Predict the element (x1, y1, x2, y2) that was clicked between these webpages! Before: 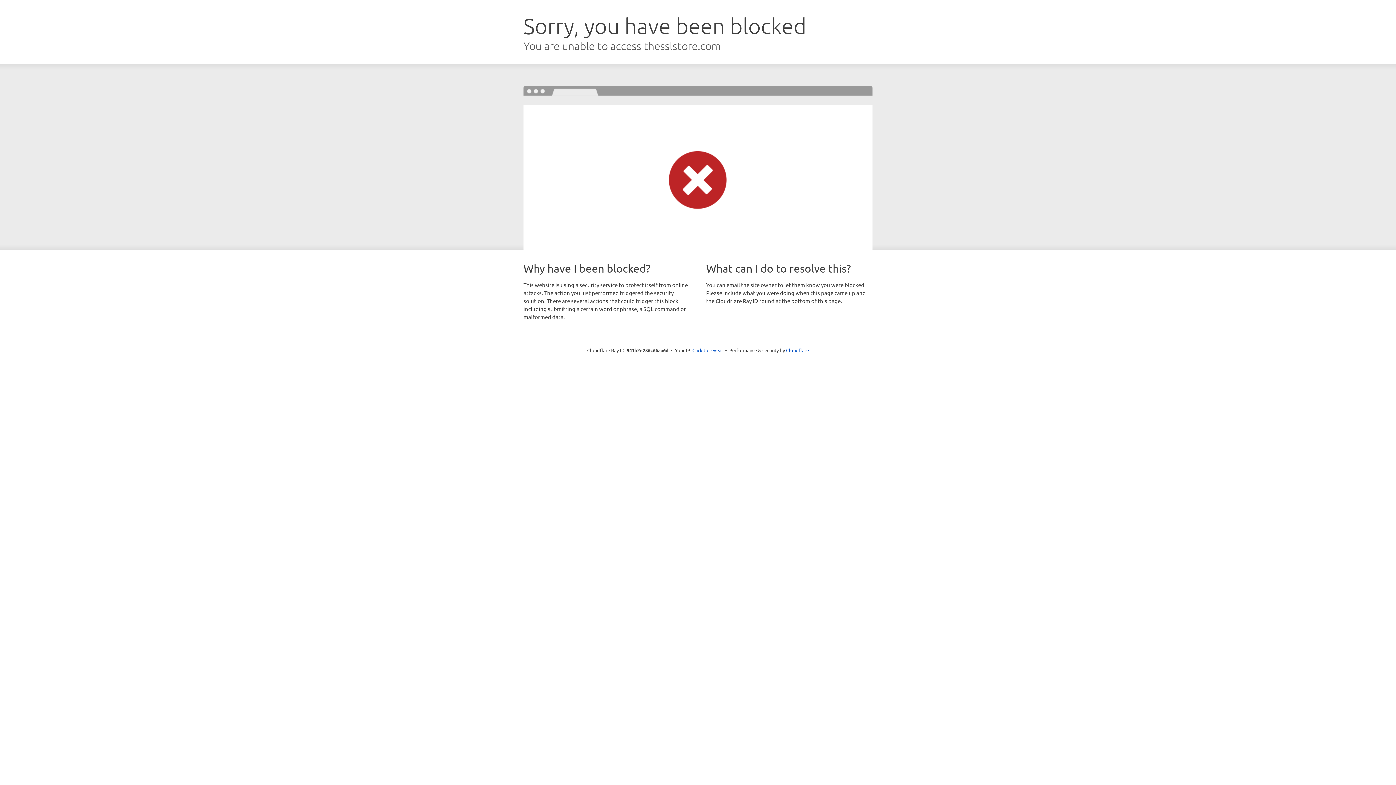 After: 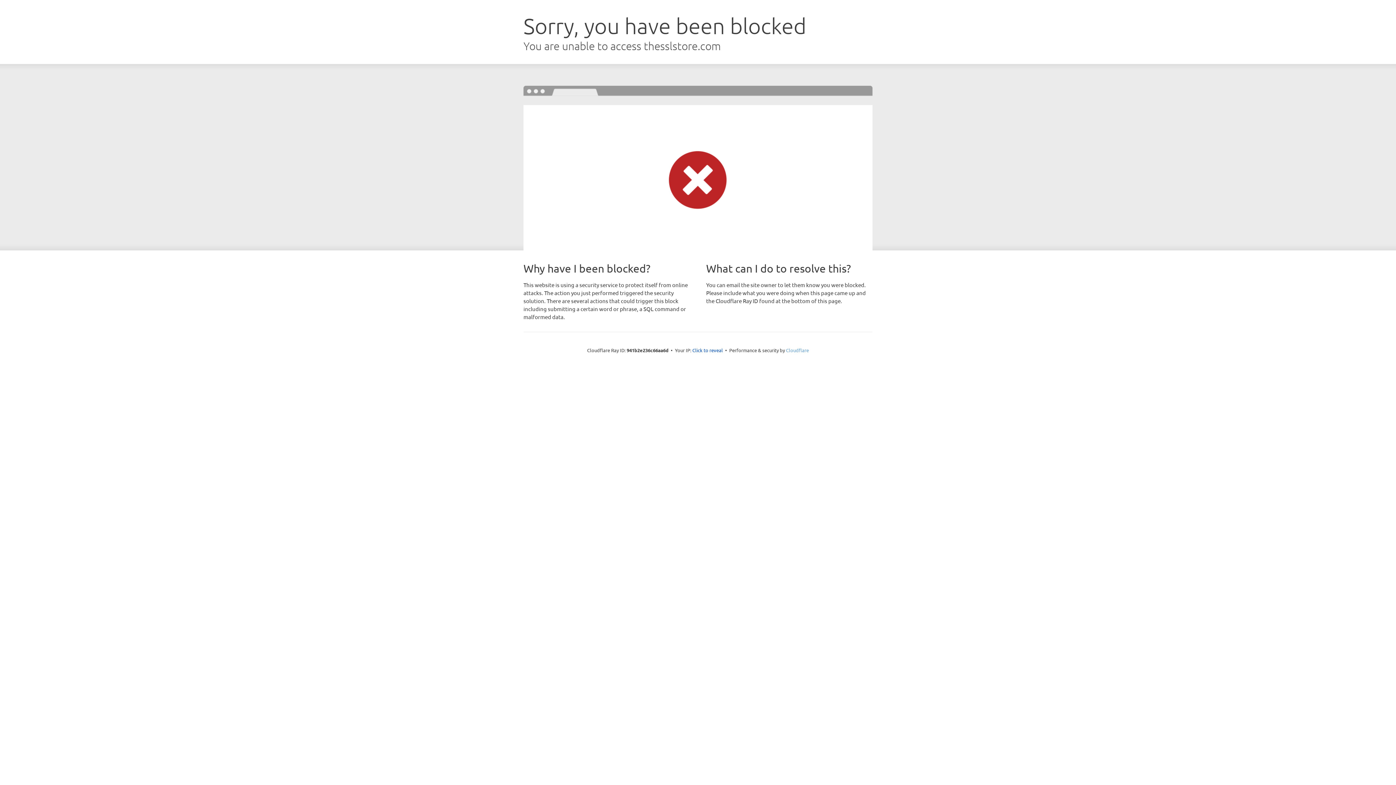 Action: bbox: (786, 347, 809, 353) label: Cloudflare